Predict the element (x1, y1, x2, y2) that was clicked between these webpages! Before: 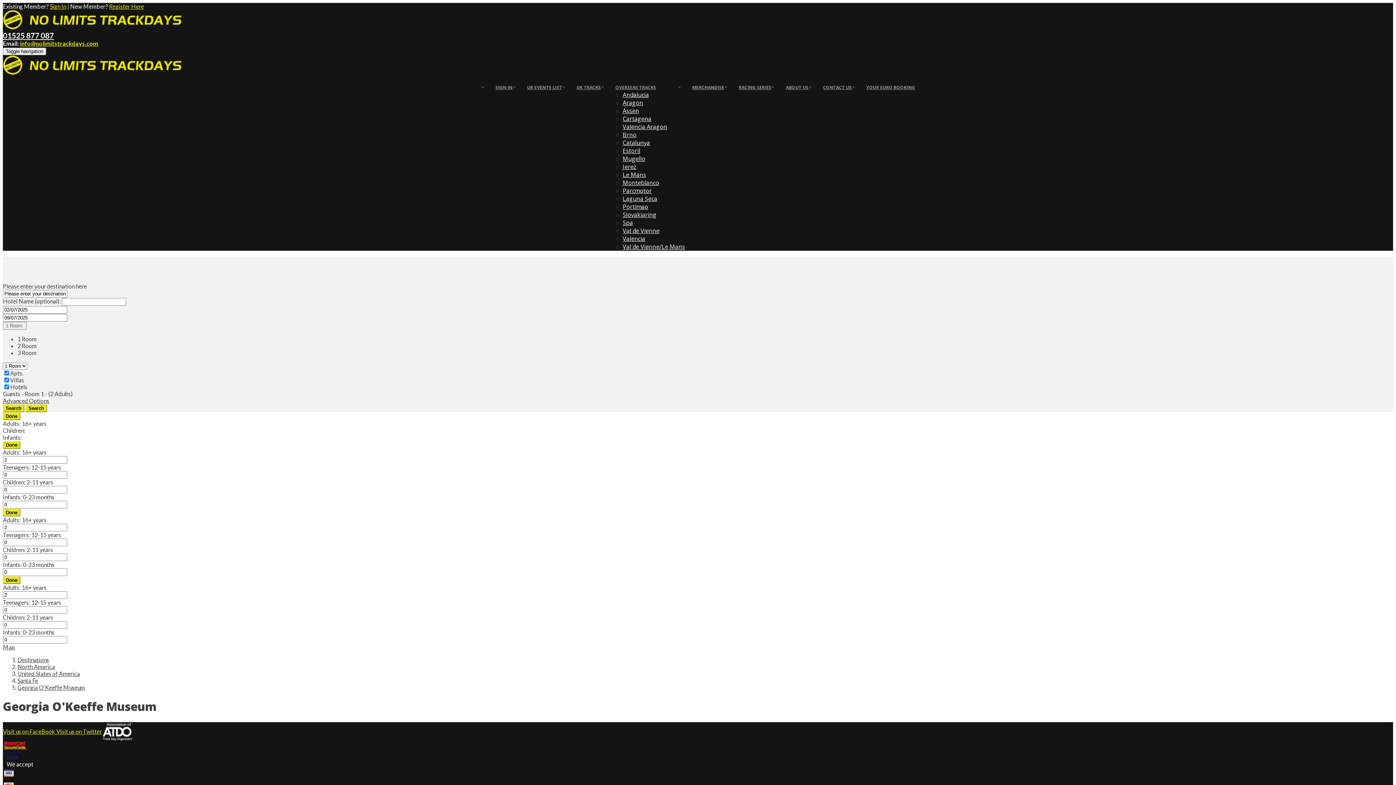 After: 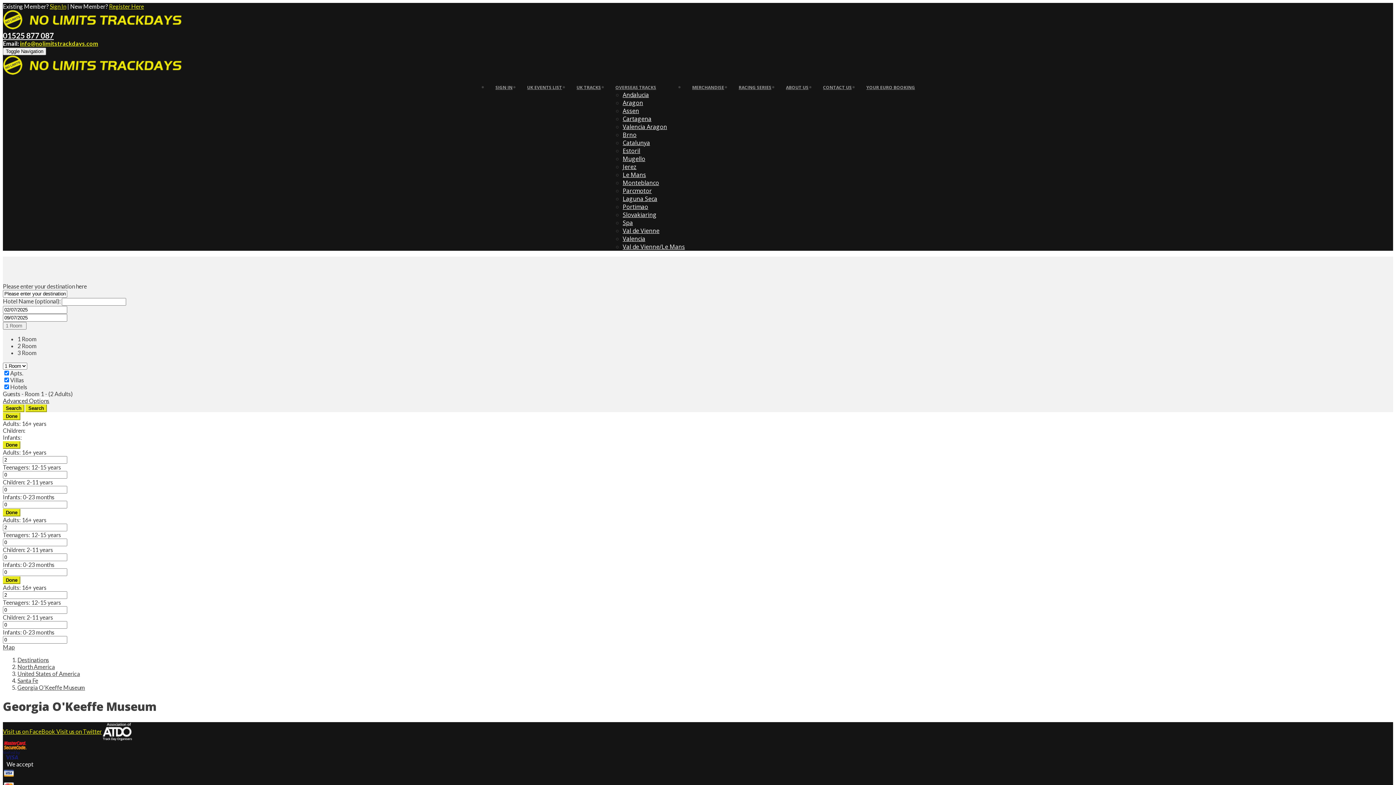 Action: bbox: (17, 335, 36, 342) label: 1 Room